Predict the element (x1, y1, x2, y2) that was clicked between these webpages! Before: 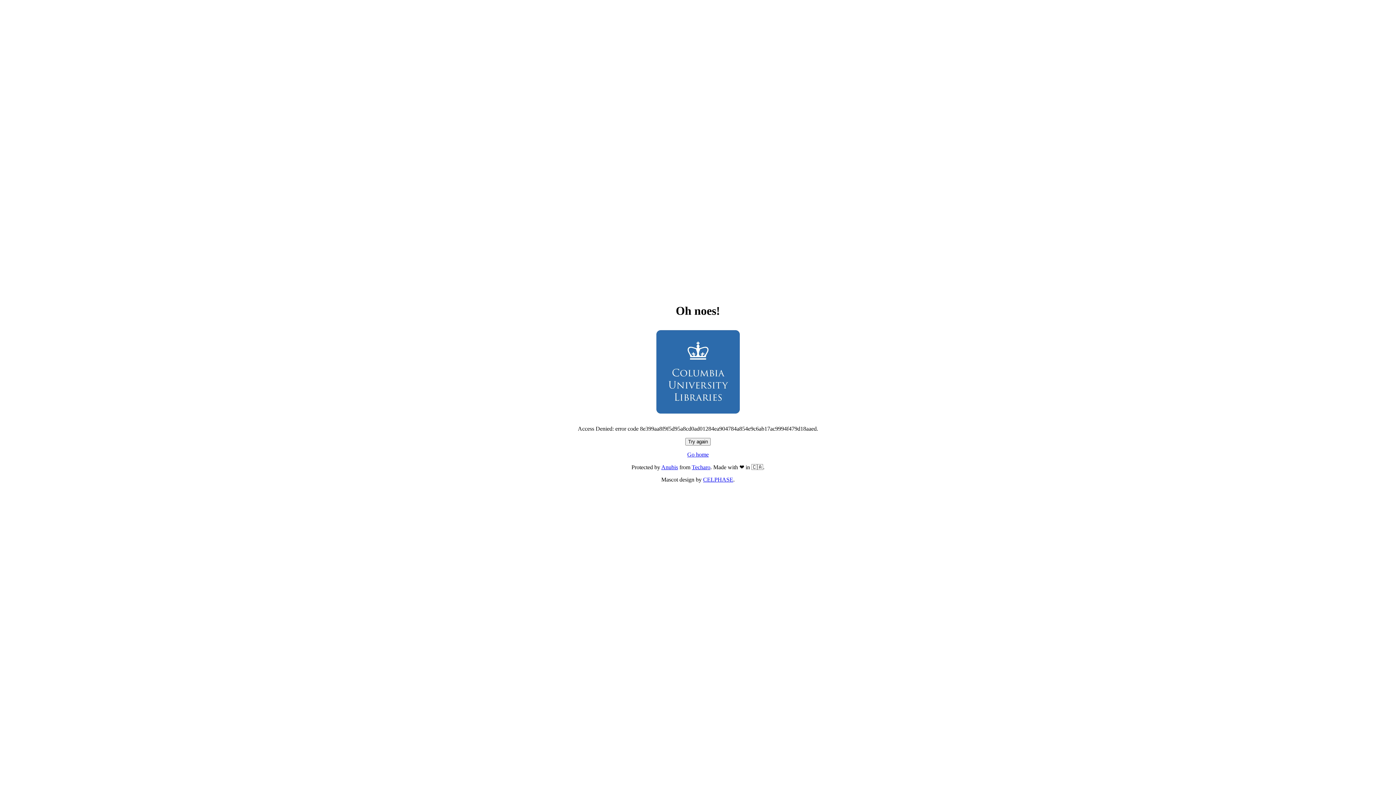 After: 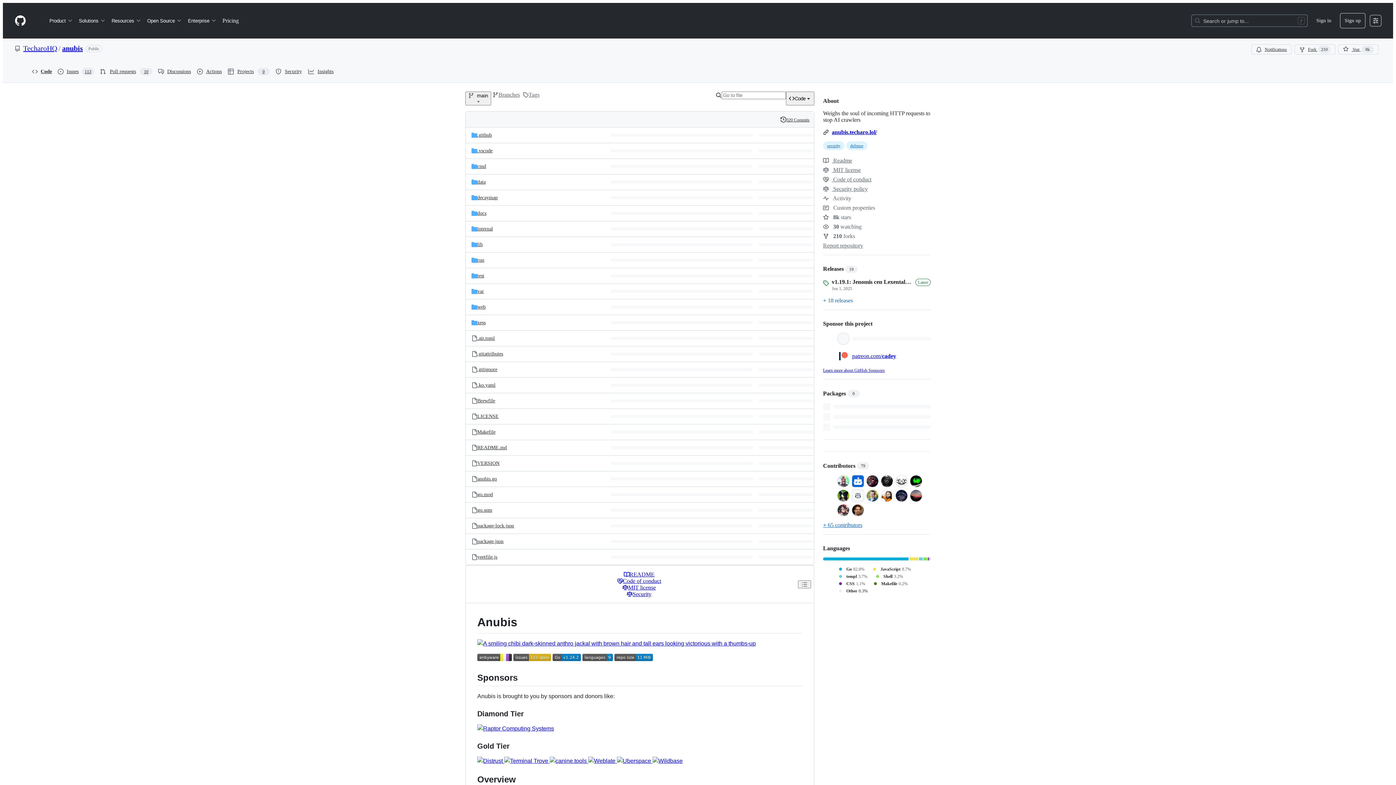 Action: bbox: (661, 464, 678, 470) label: Anubis